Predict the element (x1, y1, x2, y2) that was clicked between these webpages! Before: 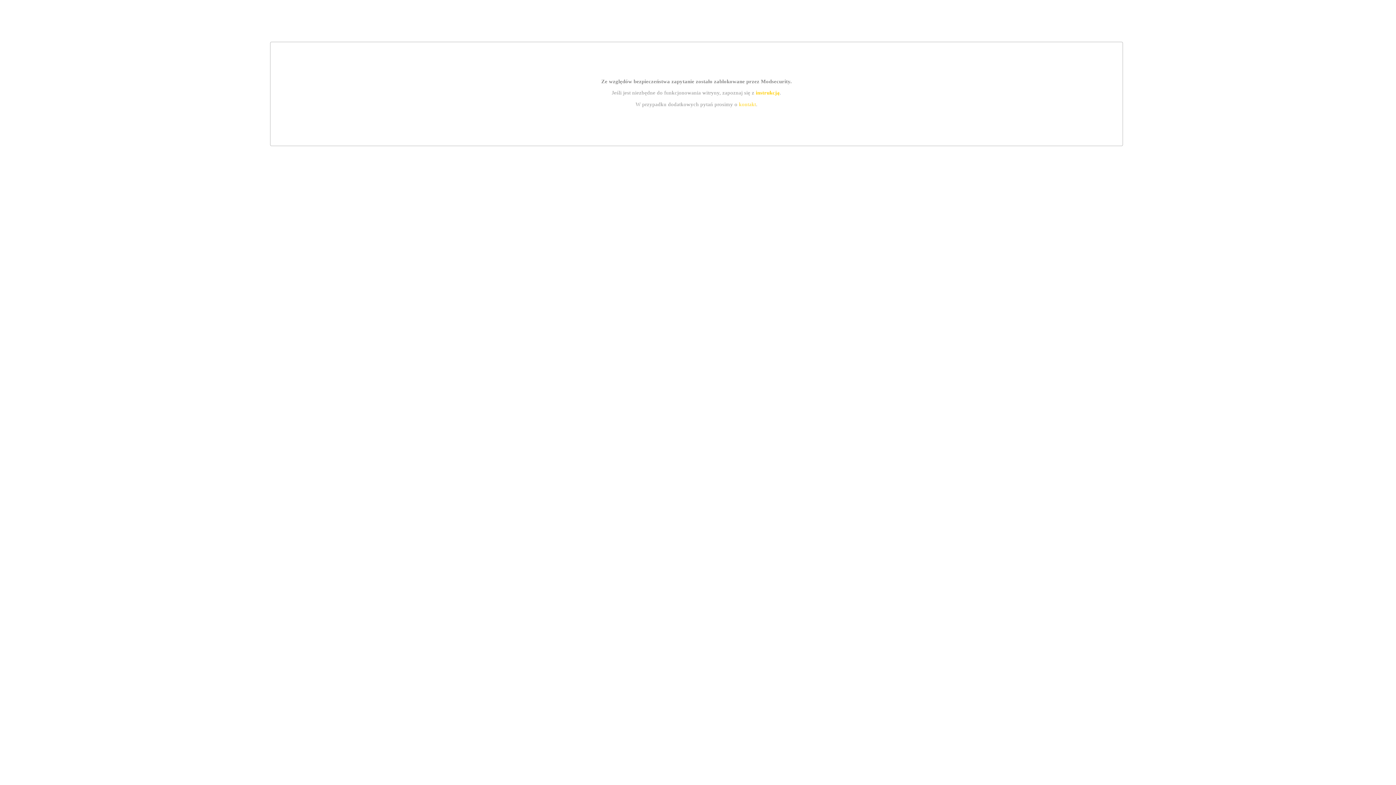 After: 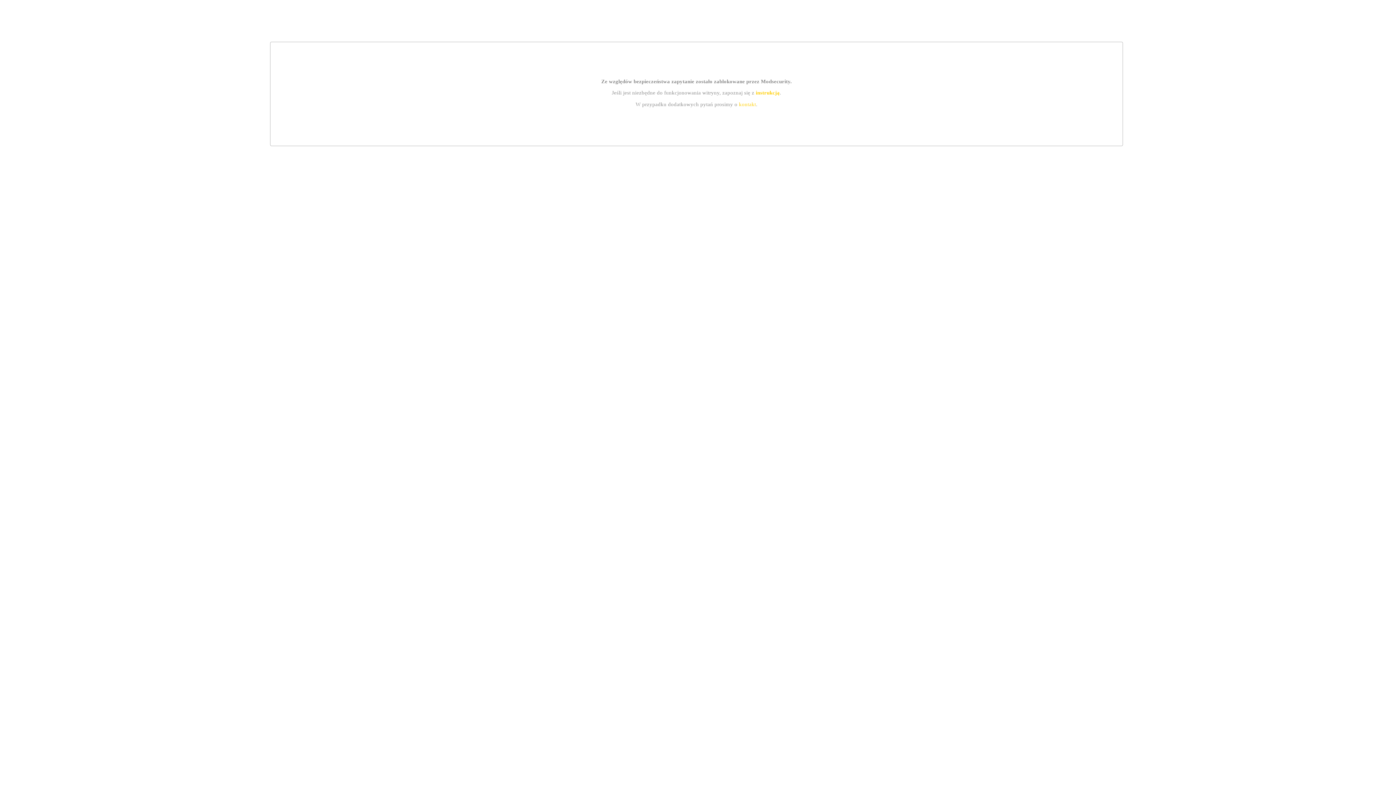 Action: bbox: (755, 89, 779, 95) label: instrukcją